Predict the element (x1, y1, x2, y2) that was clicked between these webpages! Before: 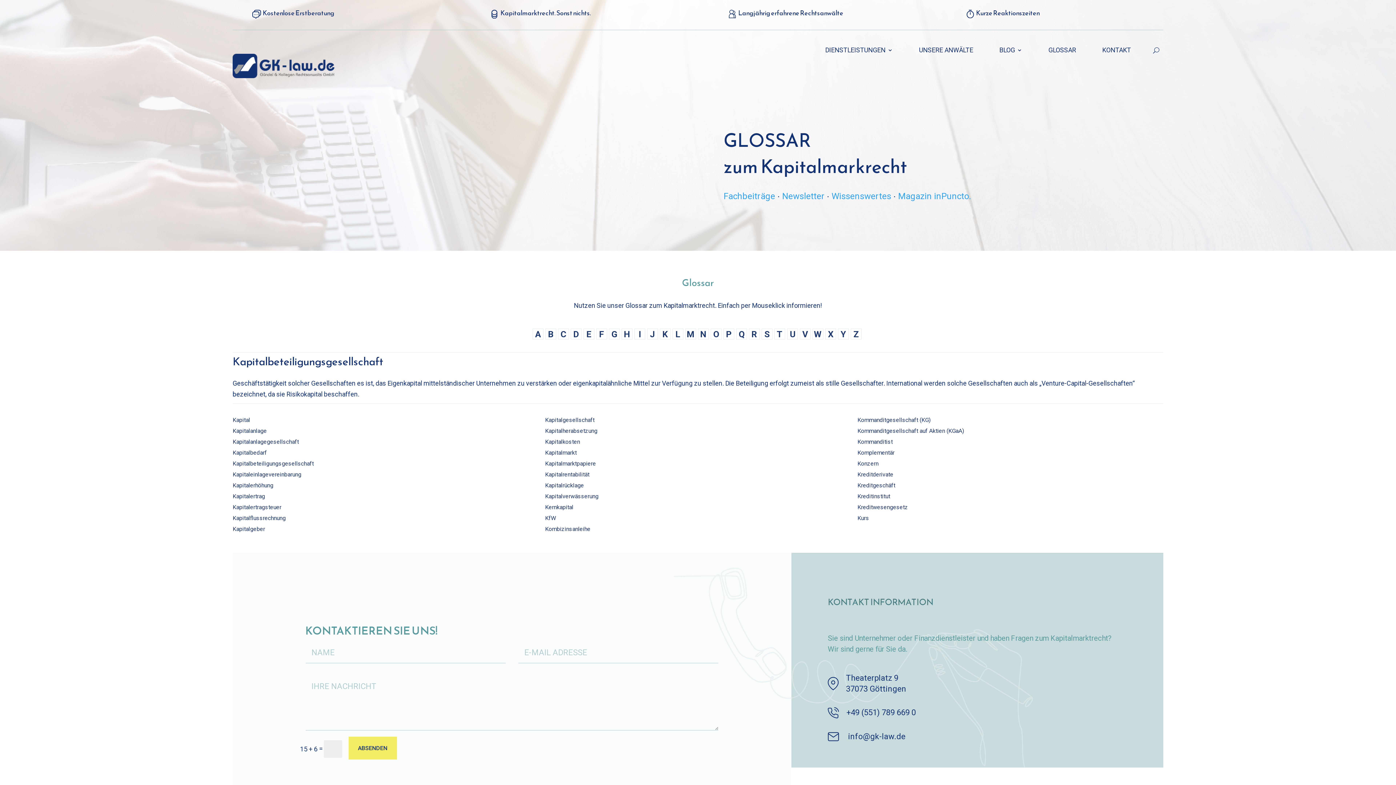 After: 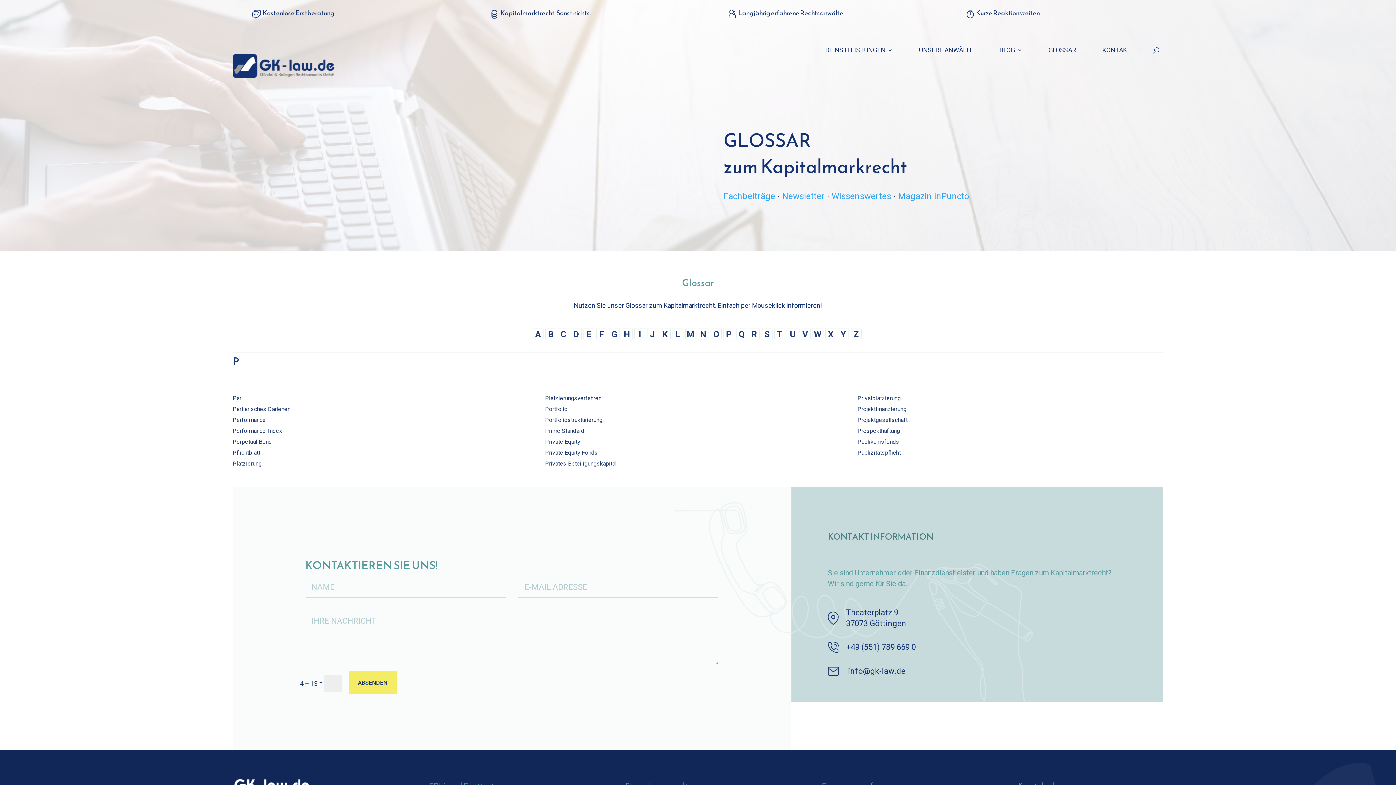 Action: bbox: (723, 328, 734, 339) label: P